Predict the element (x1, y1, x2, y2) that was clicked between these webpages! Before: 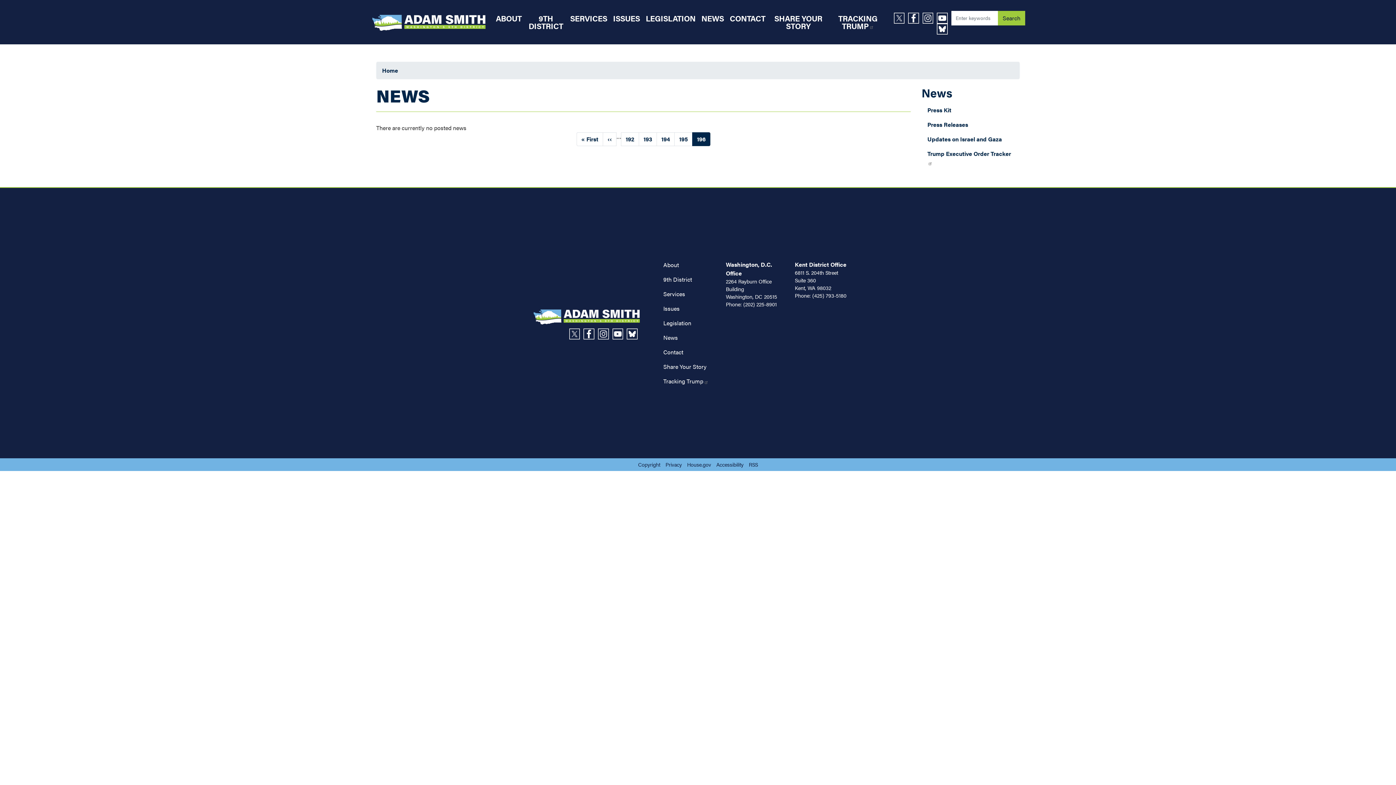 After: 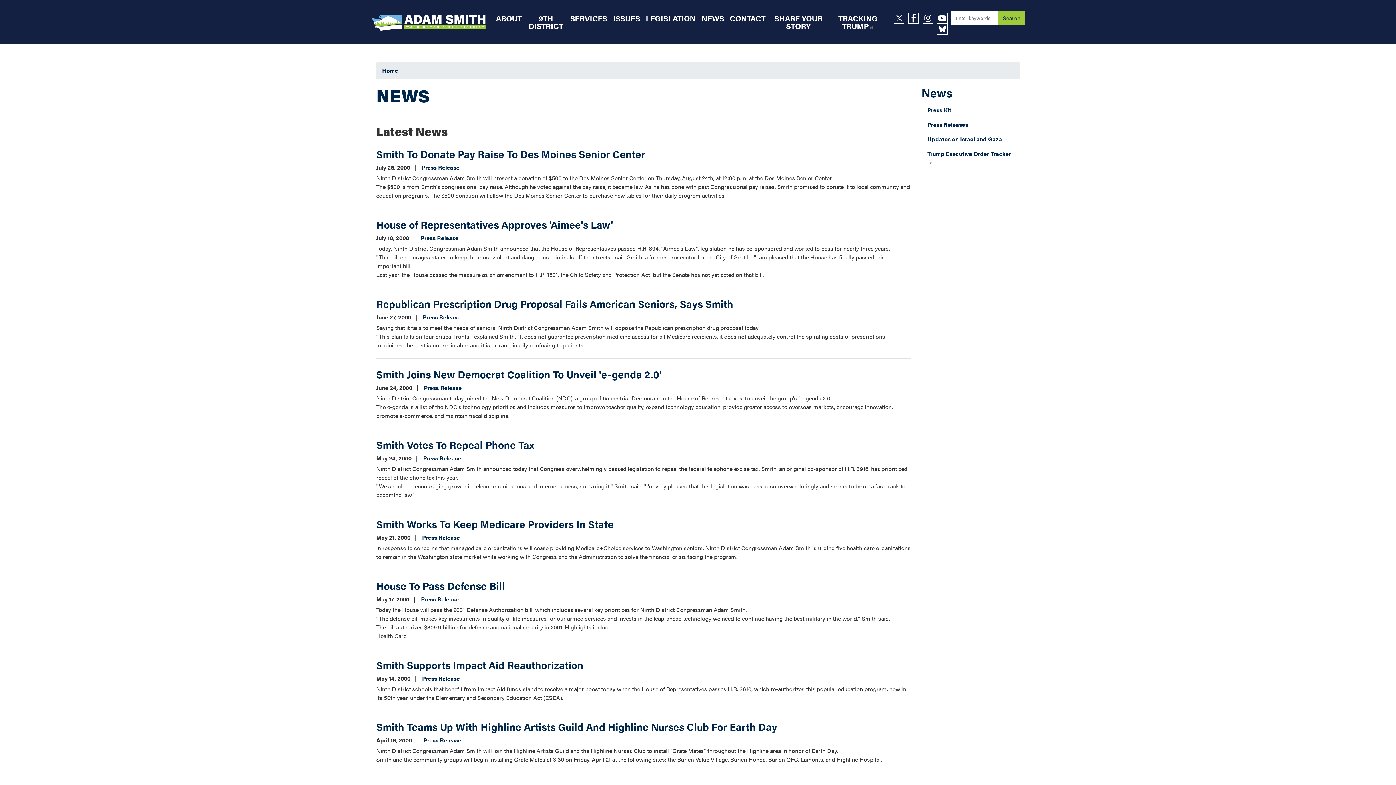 Action: label: Page
192 bbox: (621, 132, 639, 146)